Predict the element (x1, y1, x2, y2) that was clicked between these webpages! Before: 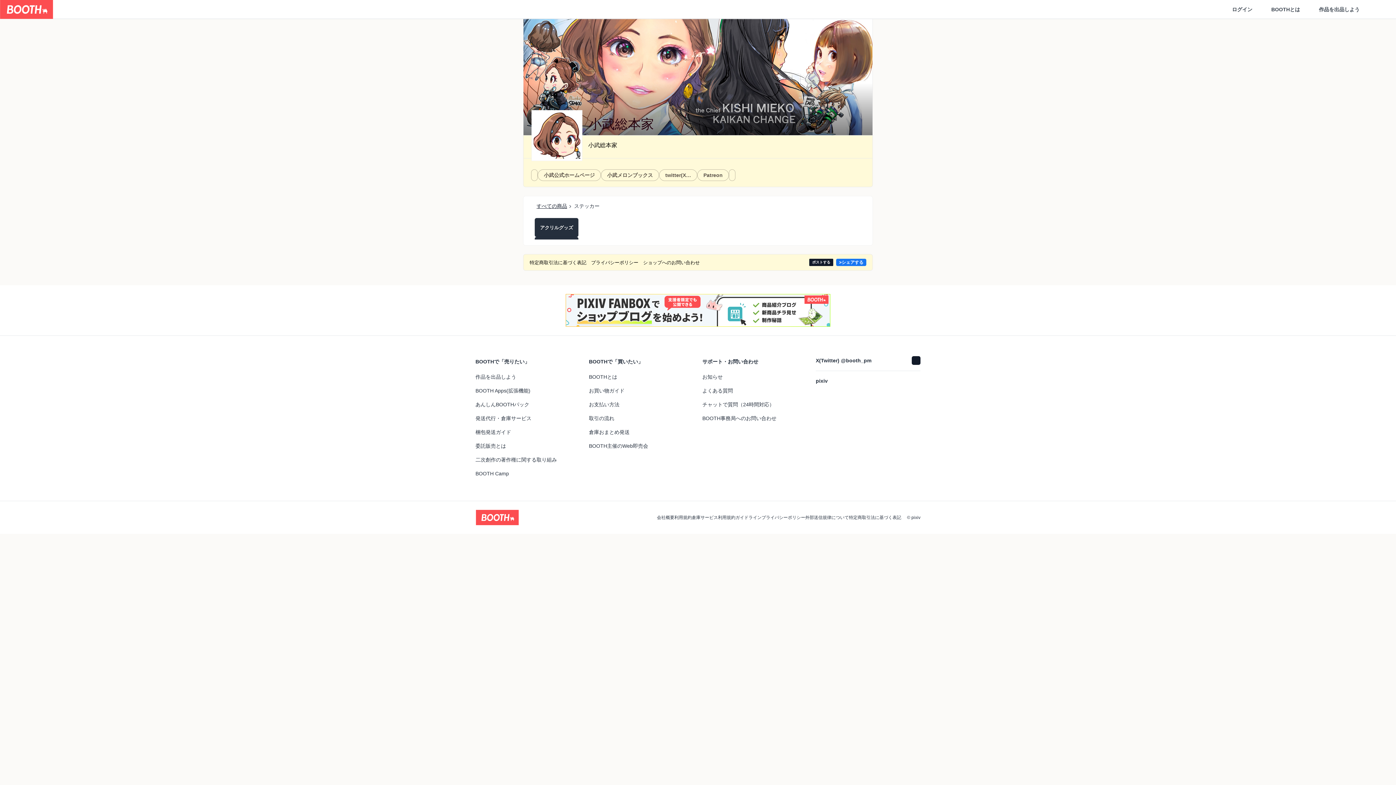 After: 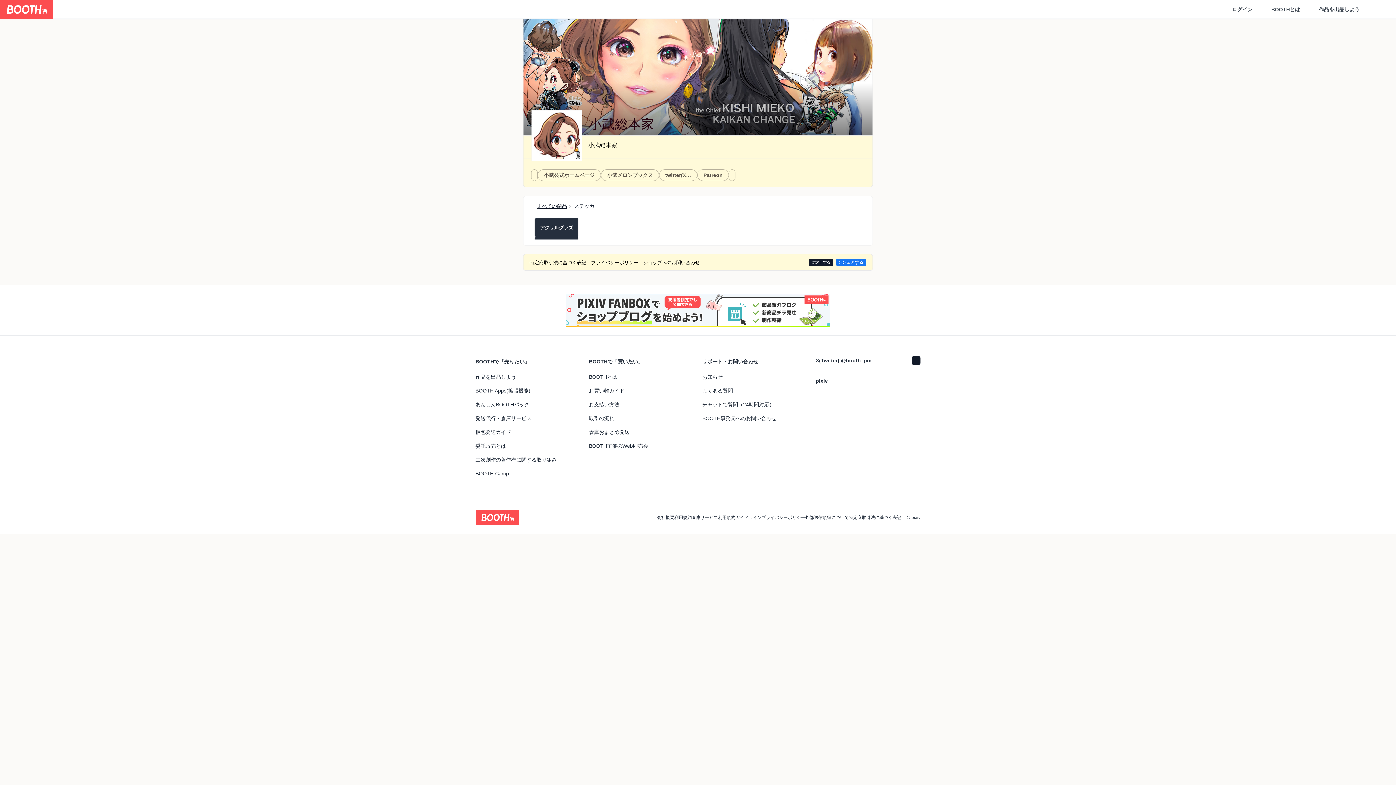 Action: bbox: (531, 169, 537, 181)